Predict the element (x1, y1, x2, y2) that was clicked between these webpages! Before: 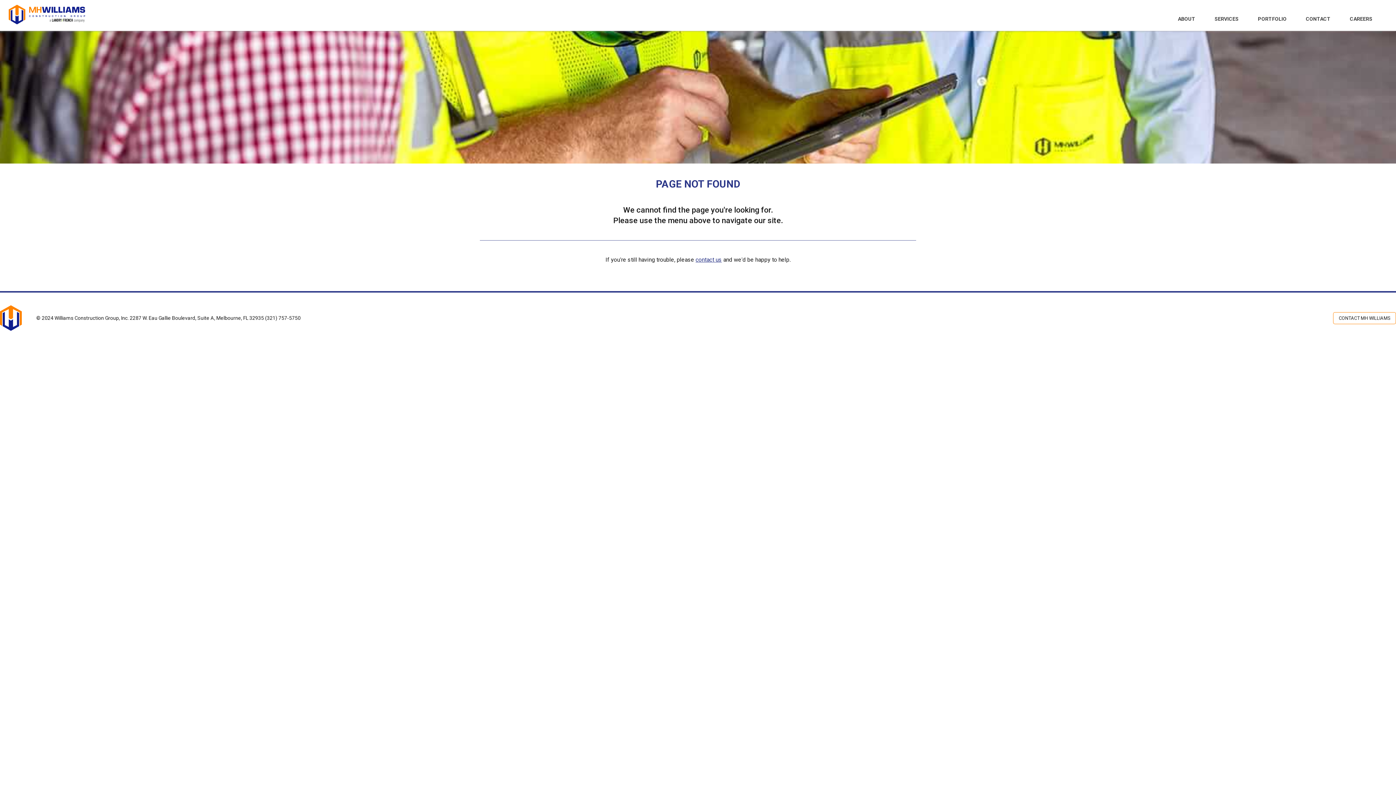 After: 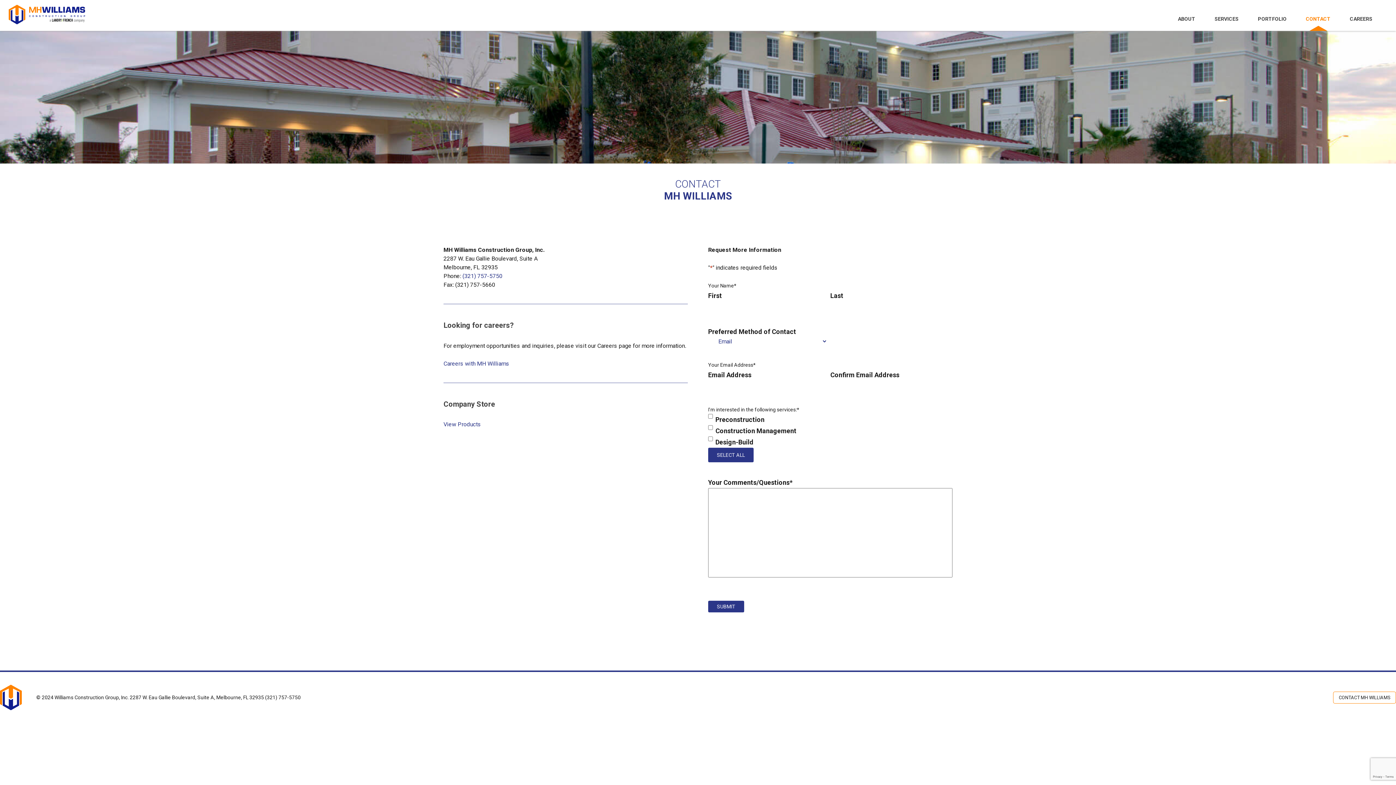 Action: bbox: (695, 256, 722, 263) label: contact us